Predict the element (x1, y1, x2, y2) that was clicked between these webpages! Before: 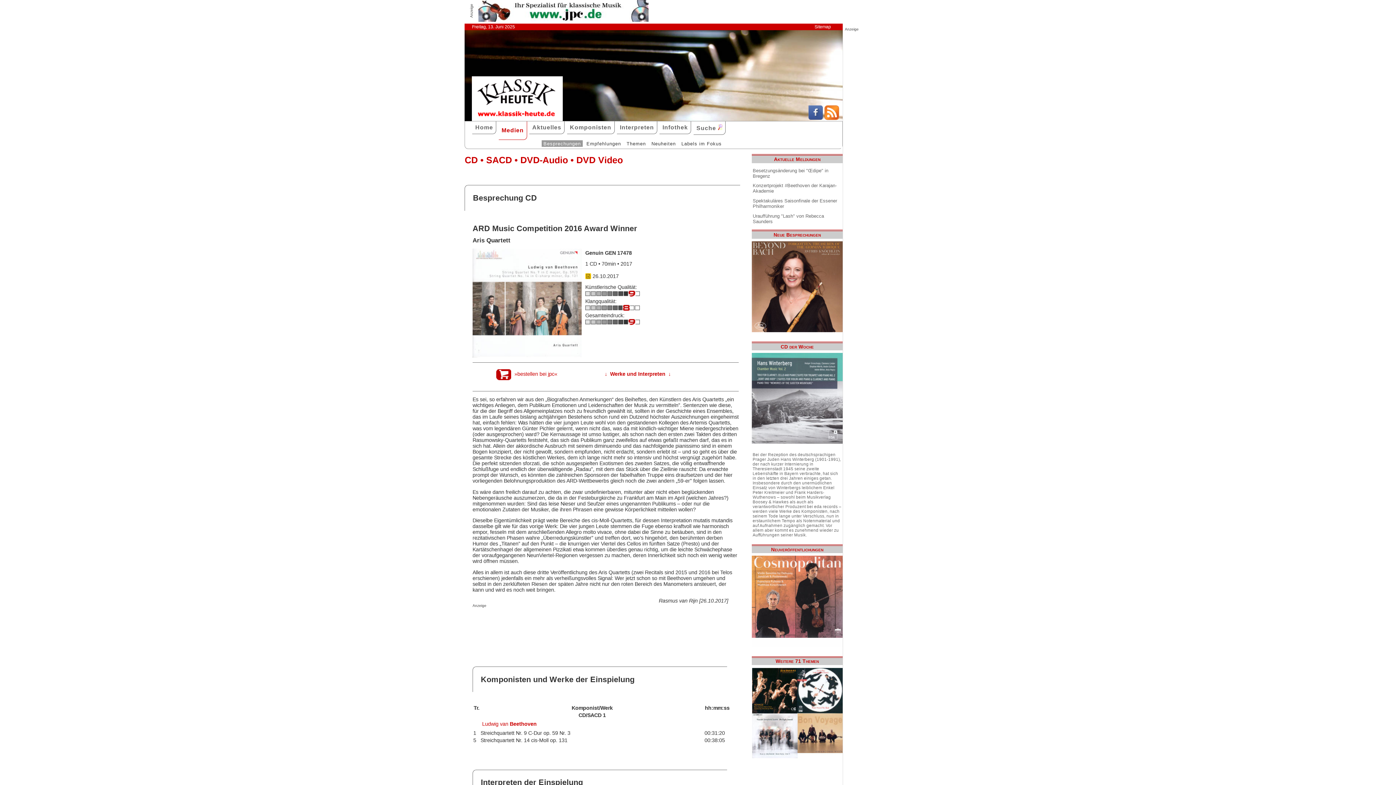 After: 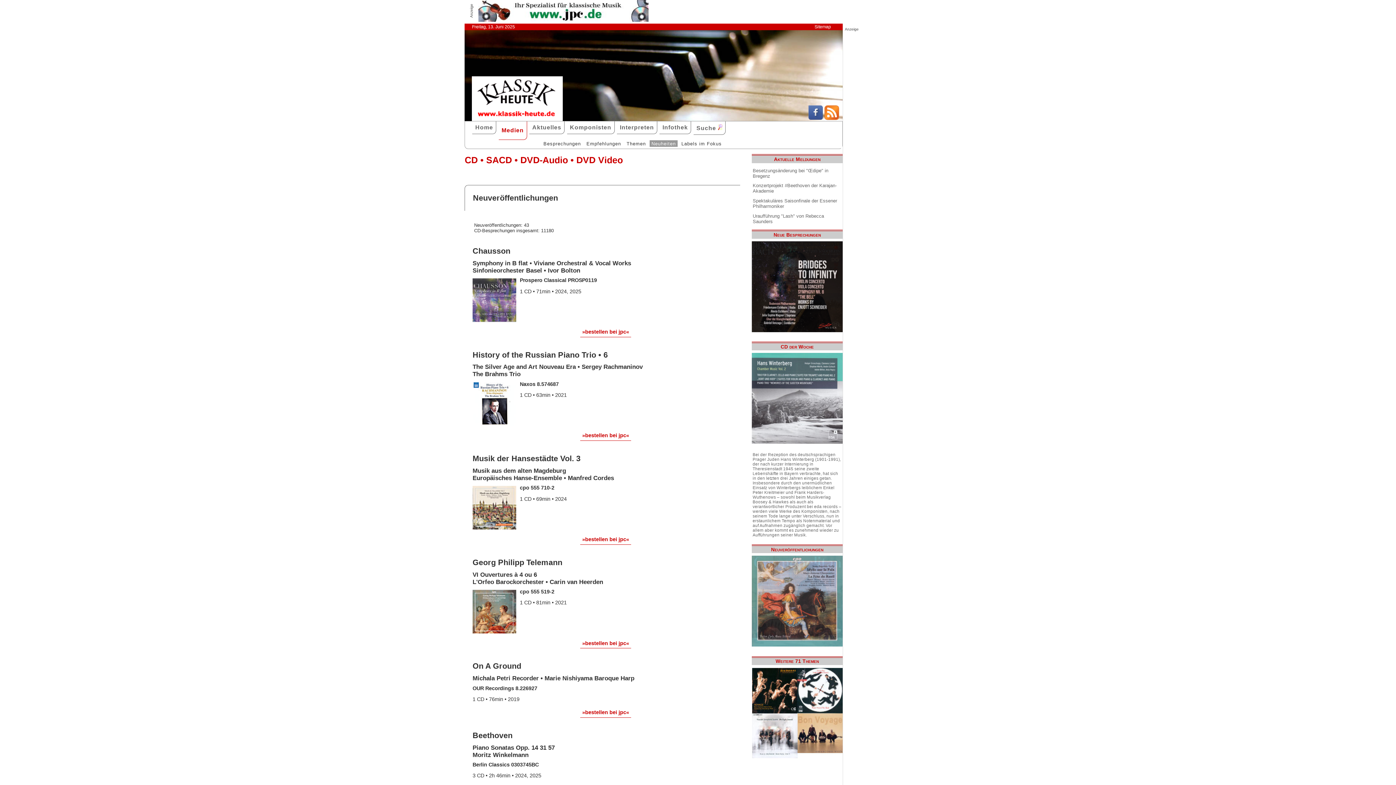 Action: bbox: (649, 140, 677, 146) label: Neuheiten